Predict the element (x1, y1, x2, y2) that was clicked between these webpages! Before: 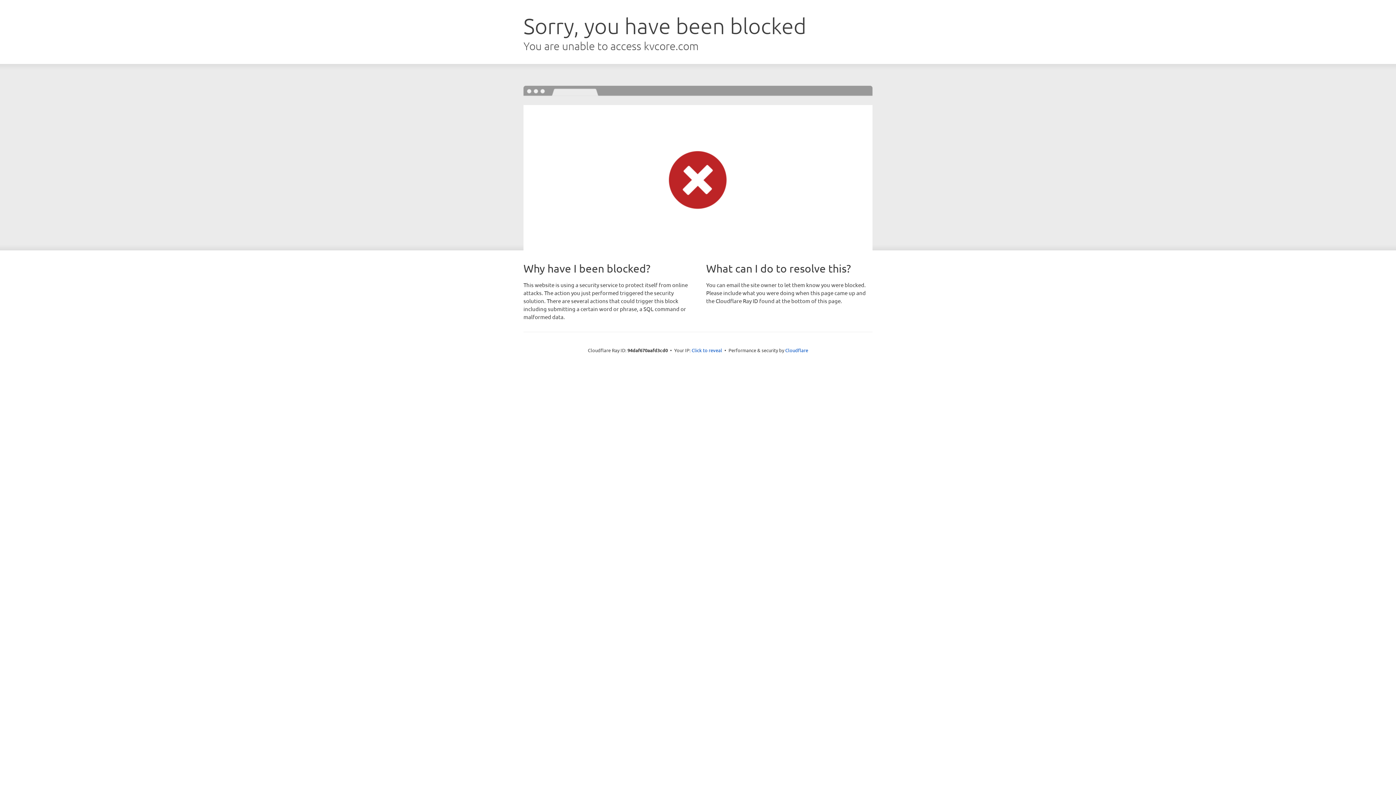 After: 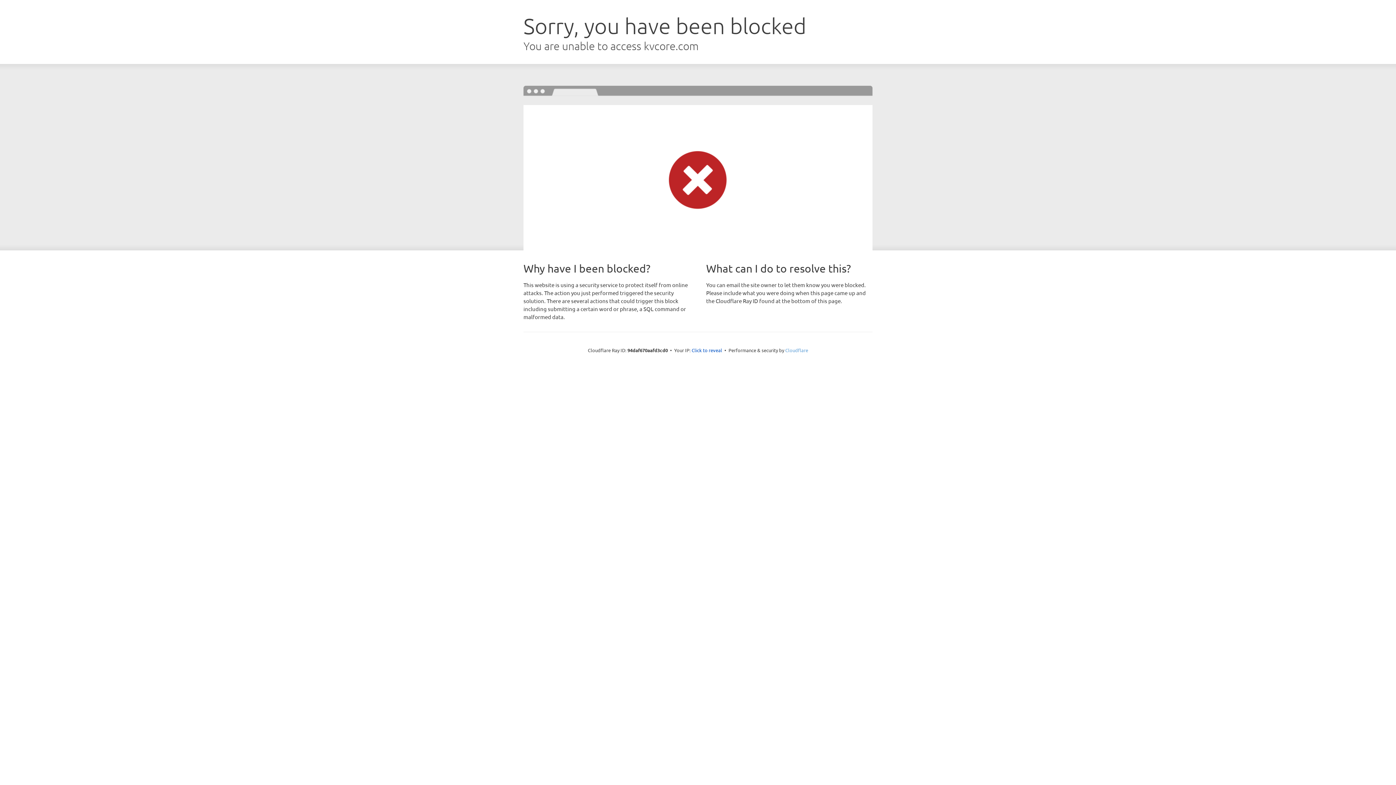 Action: label: Cloudflare bbox: (785, 347, 808, 353)